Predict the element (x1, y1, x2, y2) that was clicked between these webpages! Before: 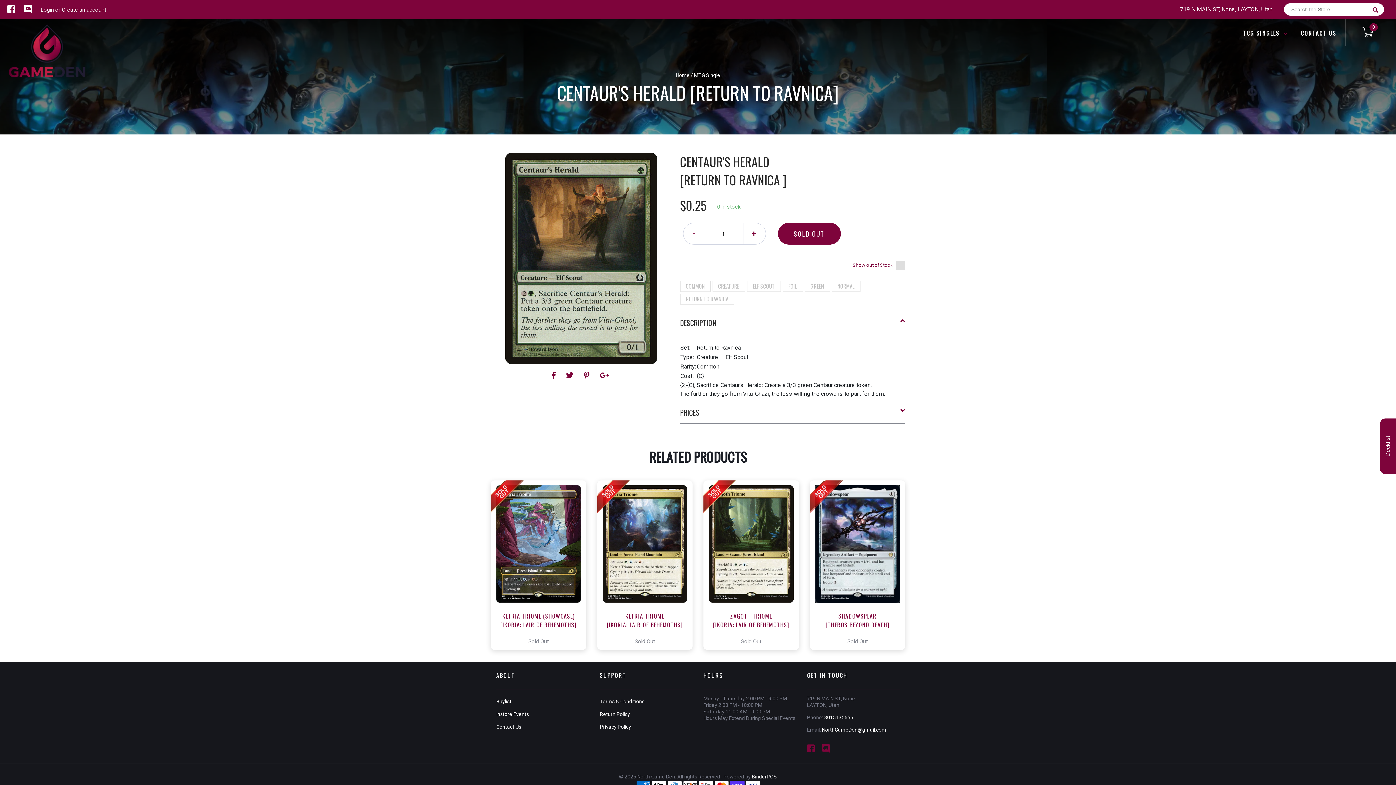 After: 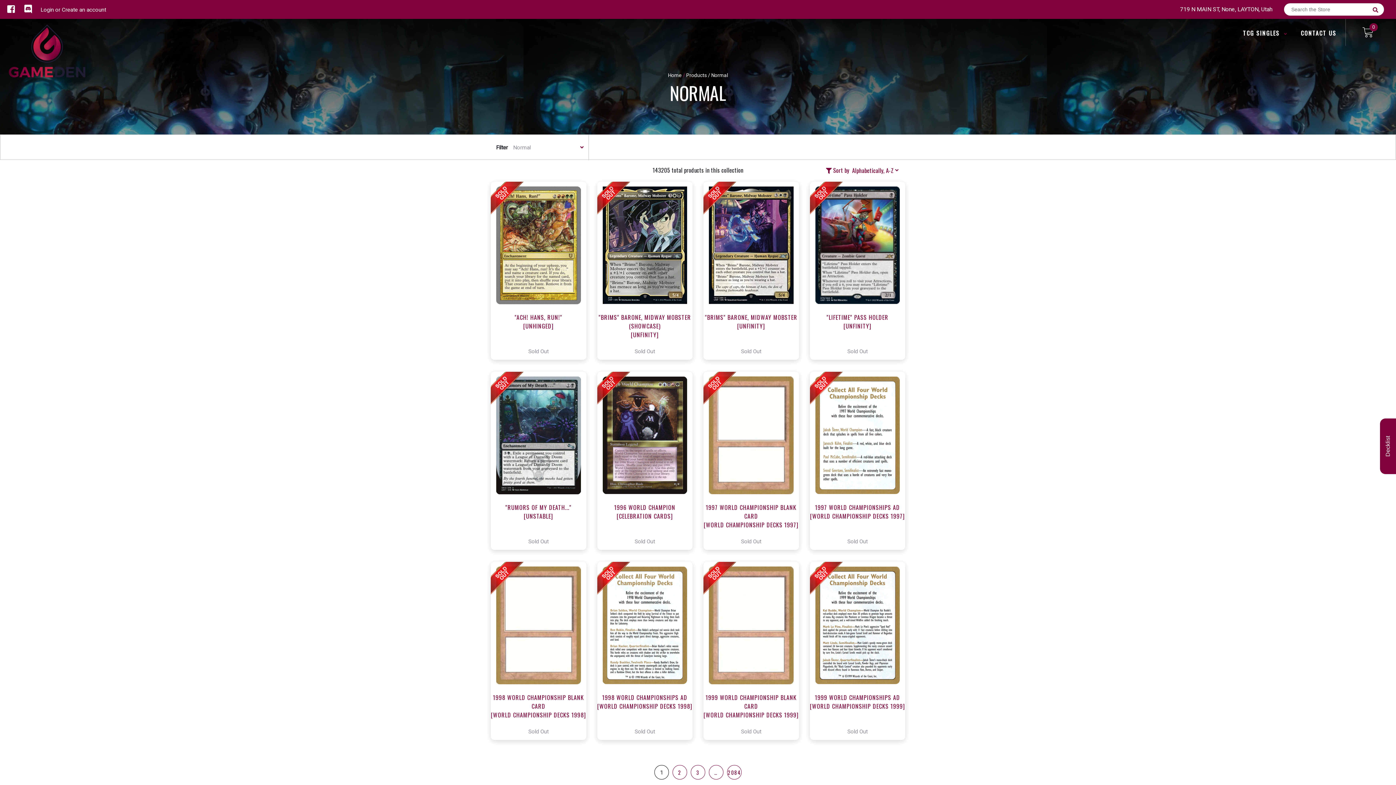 Action: bbox: (837, 282, 854, 290) label: NORMAL